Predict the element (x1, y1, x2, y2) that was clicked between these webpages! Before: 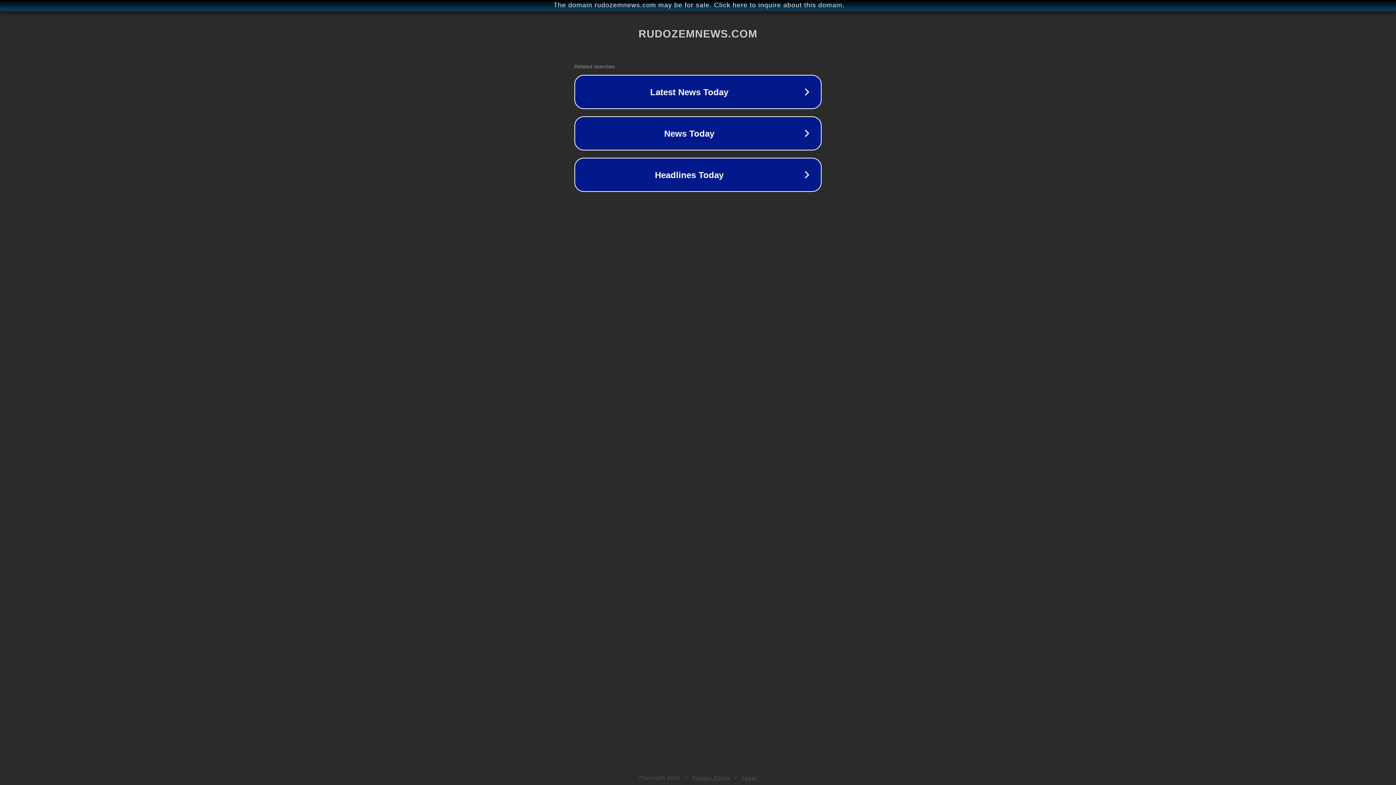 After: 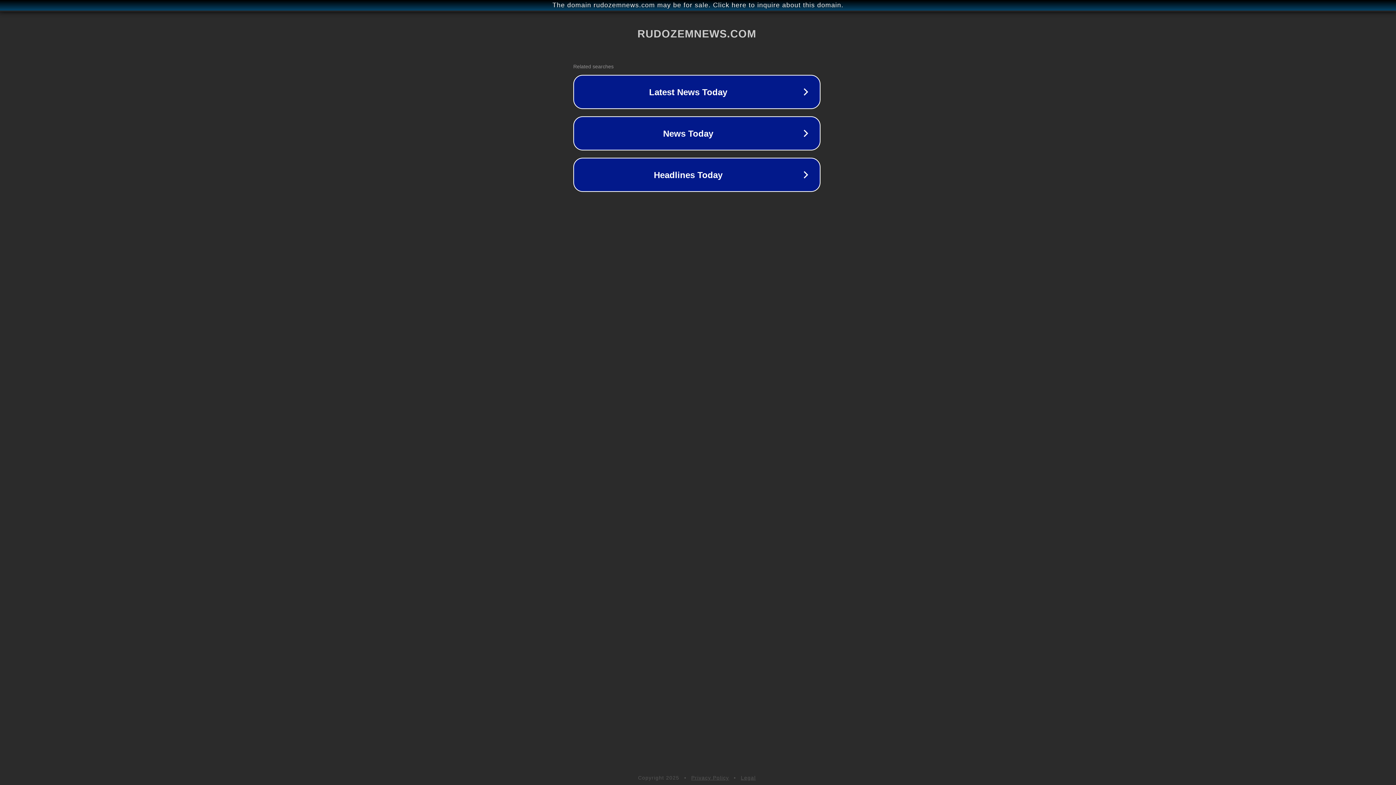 Action: label: The domain rudozemnews.com may be for sale. Click here to inquire about this domain. bbox: (1, 1, 1397, 9)